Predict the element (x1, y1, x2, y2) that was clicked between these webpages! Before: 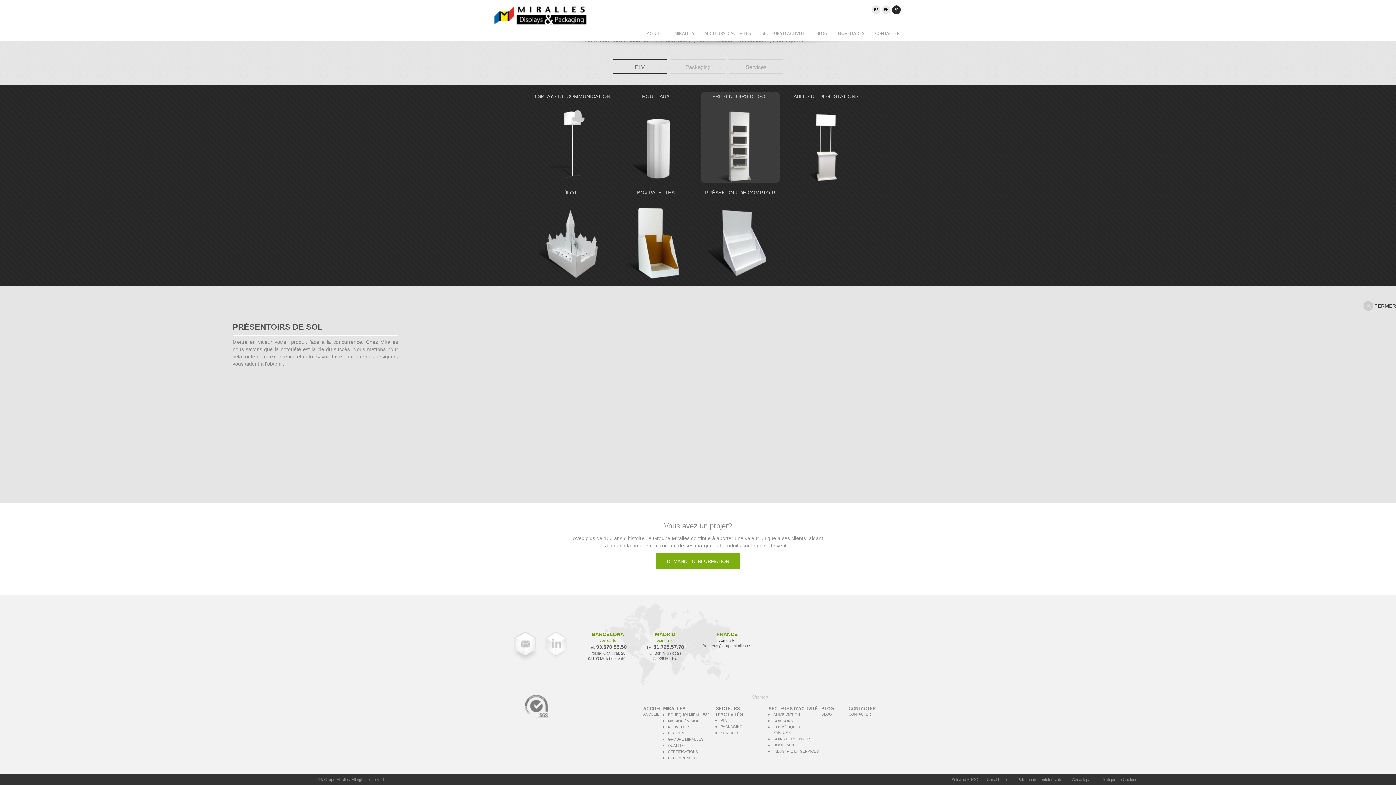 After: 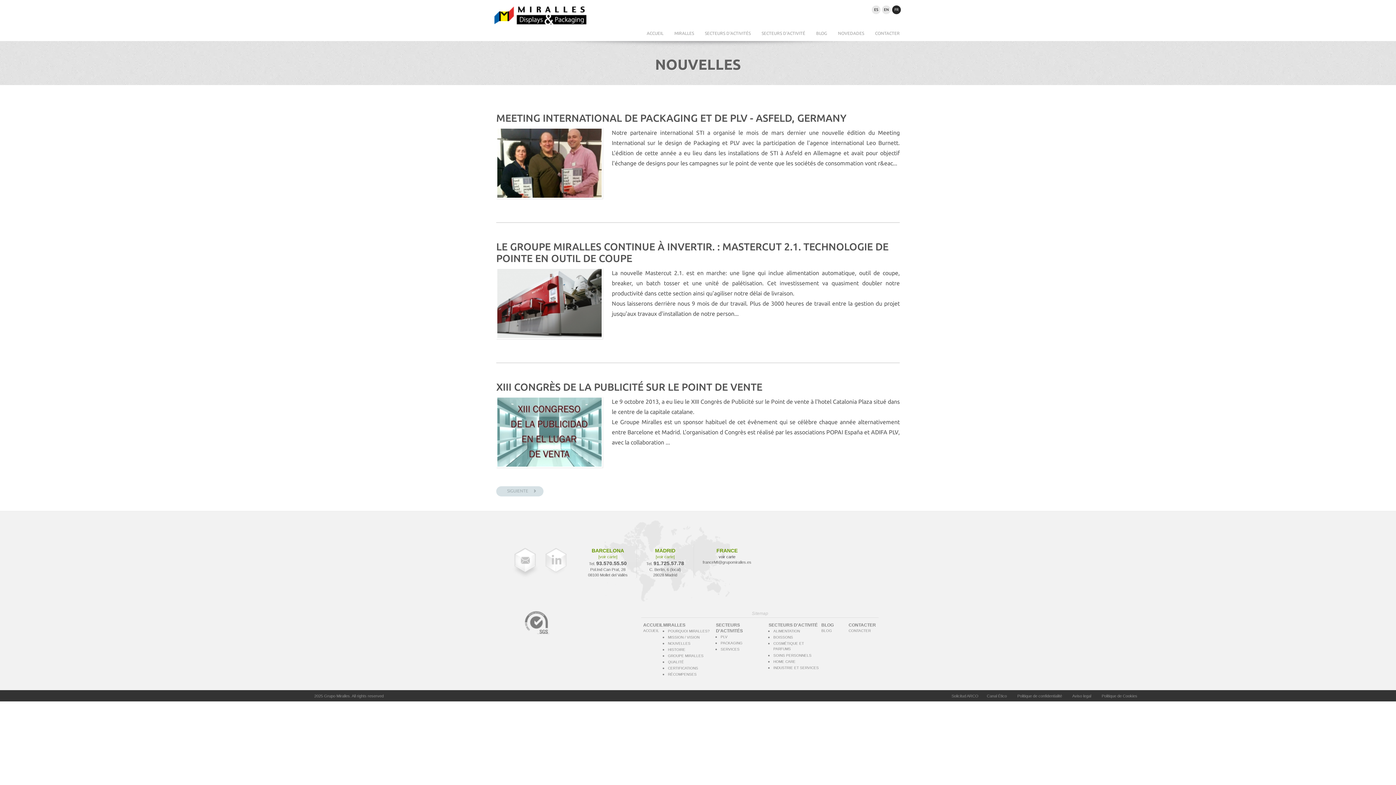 Action: bbox: (668, 725, 690, 729) label: NOUVELLES